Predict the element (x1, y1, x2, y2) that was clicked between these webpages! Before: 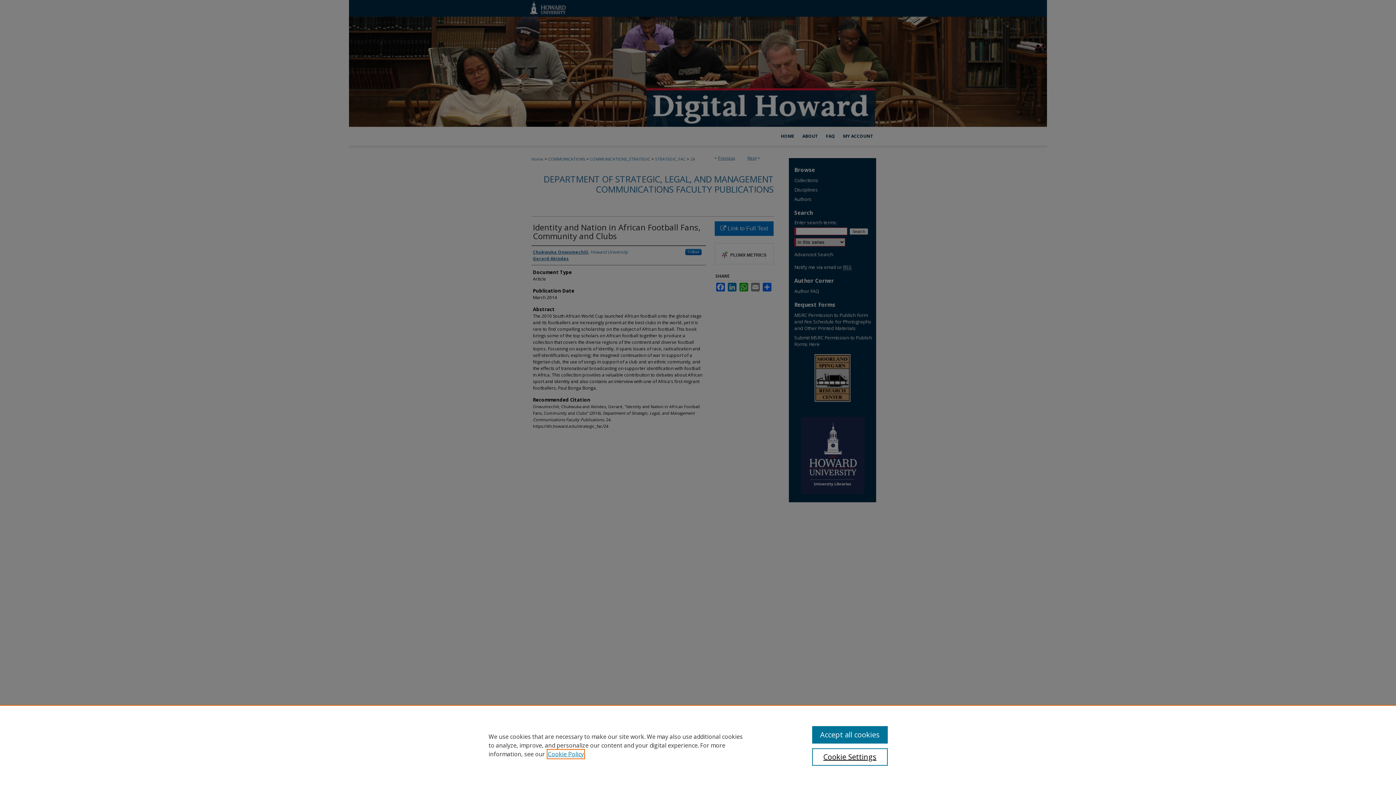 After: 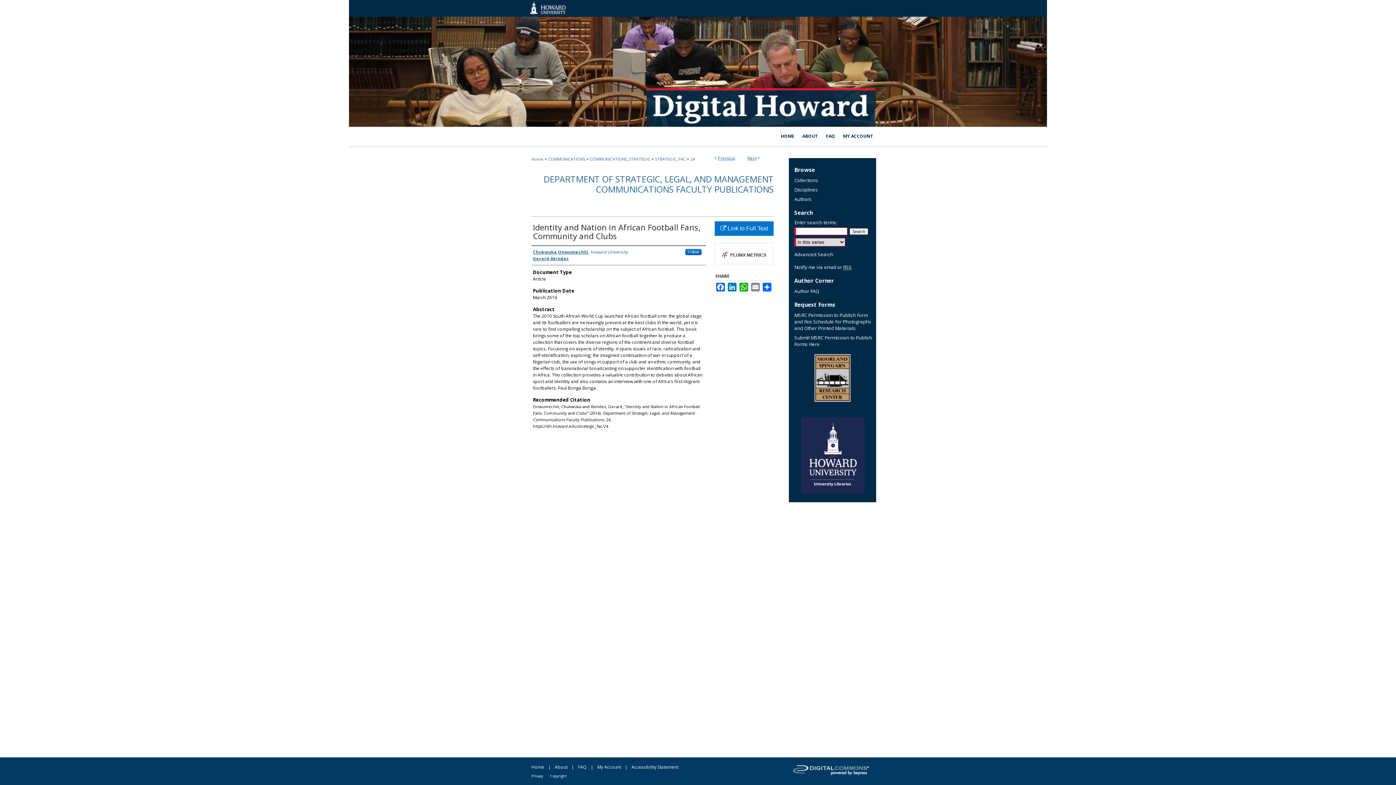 Action: bbox: (812, 726, 887, 744) label: Accept all cookies